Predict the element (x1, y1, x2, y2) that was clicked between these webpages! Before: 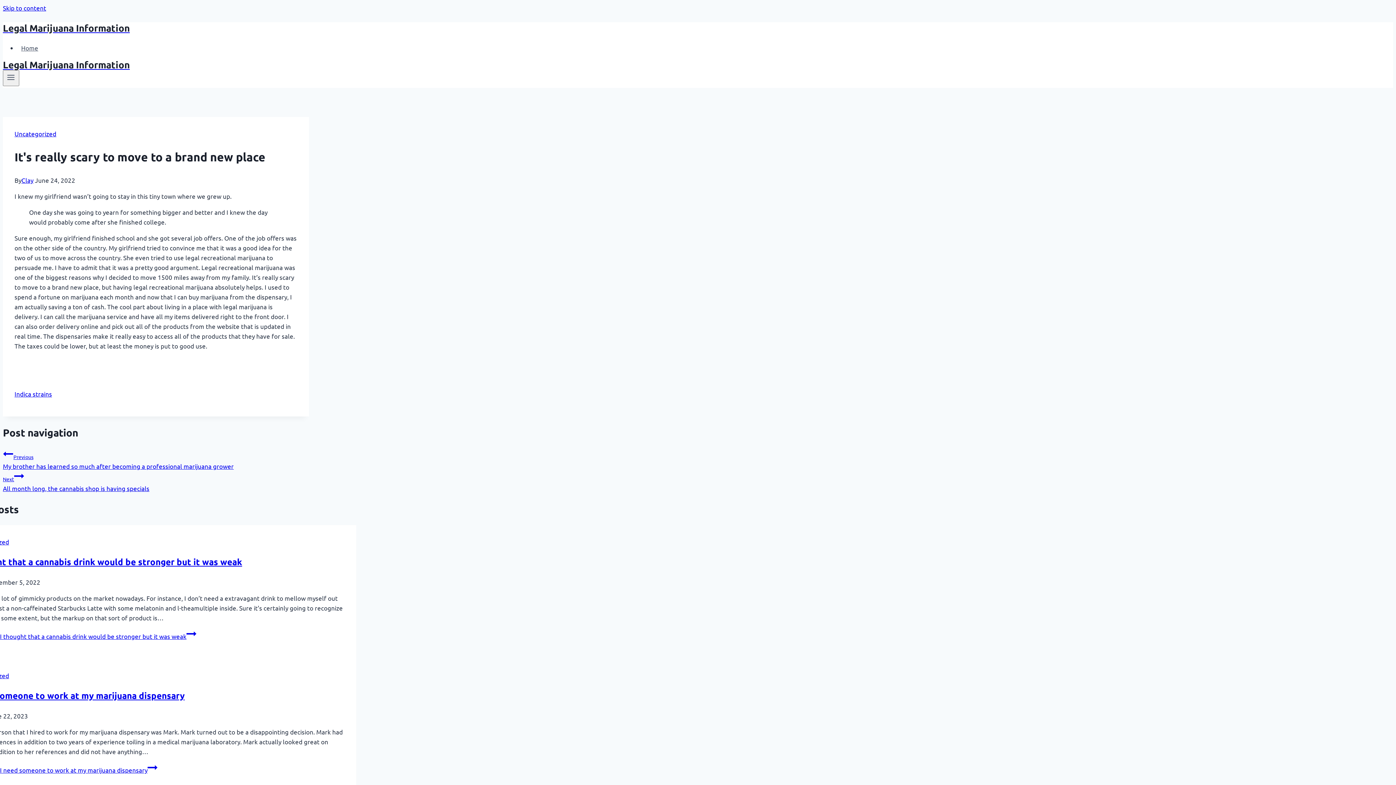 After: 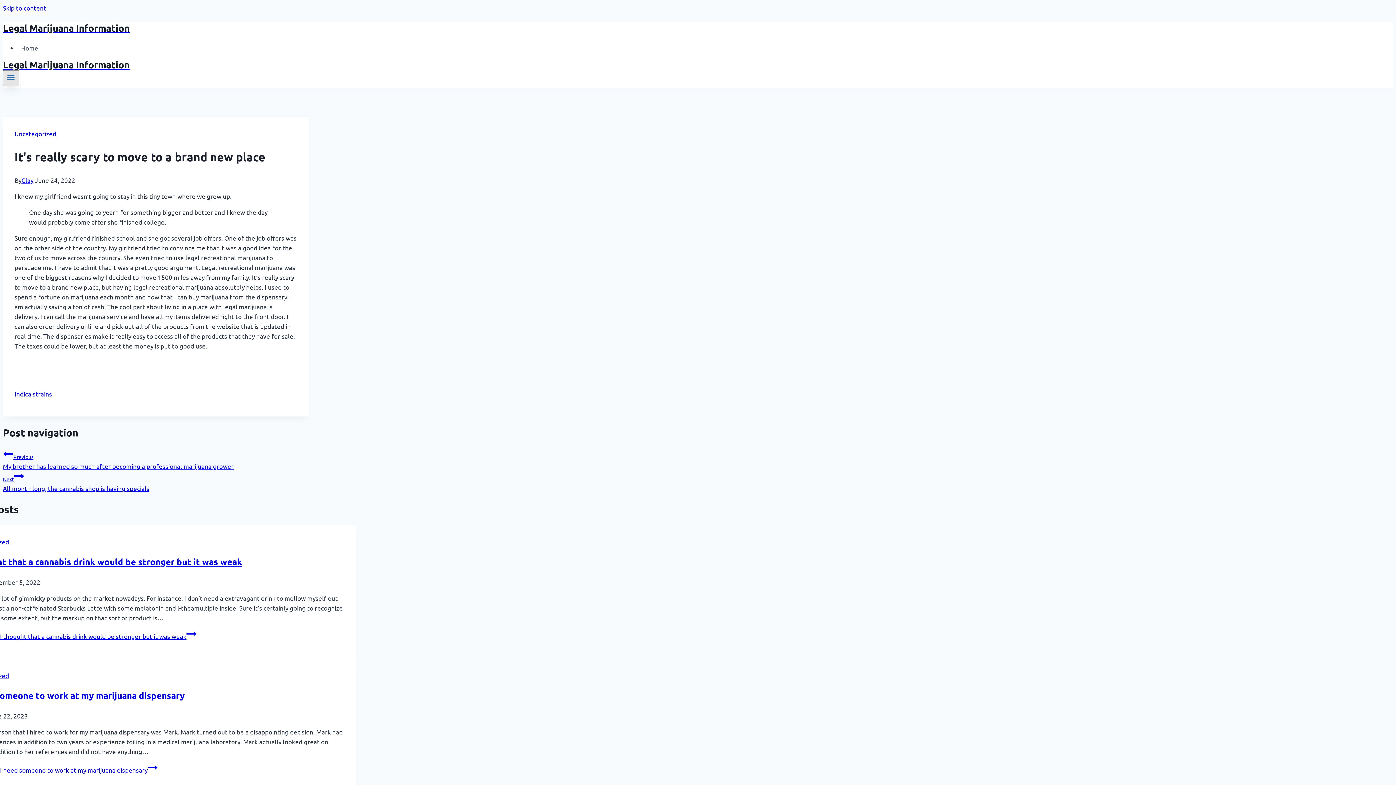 Action: bbox: (2, 70, 19, 86) label: Open menu